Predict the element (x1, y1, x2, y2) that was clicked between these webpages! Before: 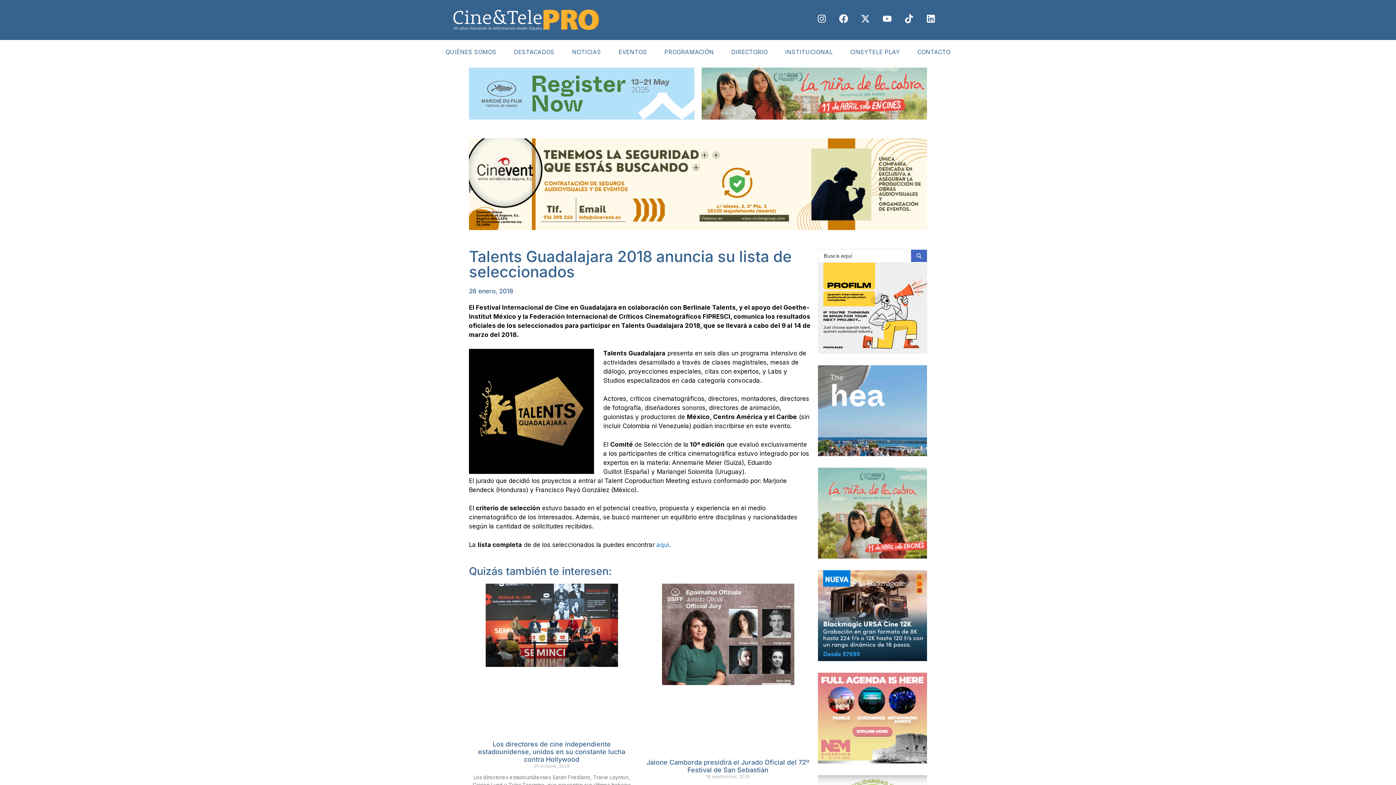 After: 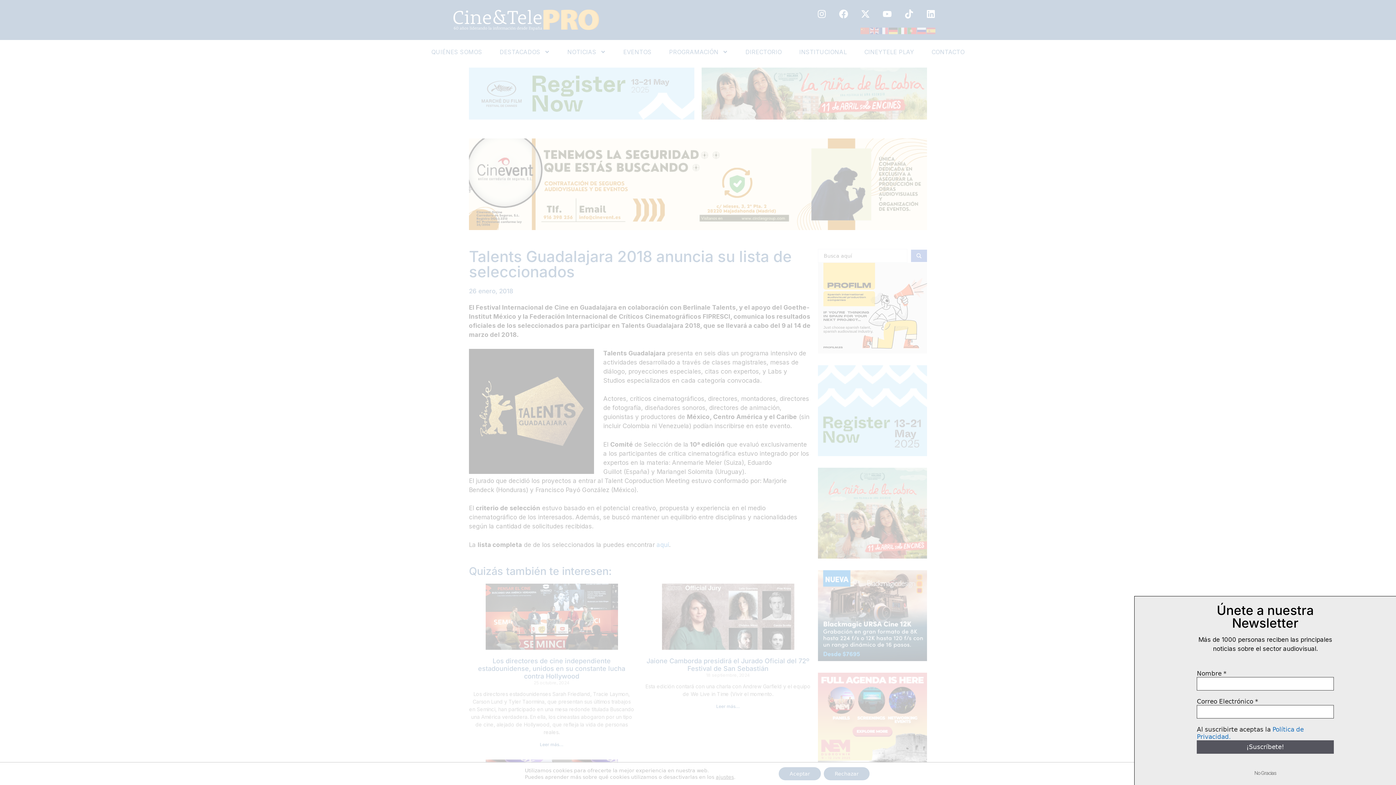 Action: label: DESTACADOS bbox: (505, 43, 563, 60)